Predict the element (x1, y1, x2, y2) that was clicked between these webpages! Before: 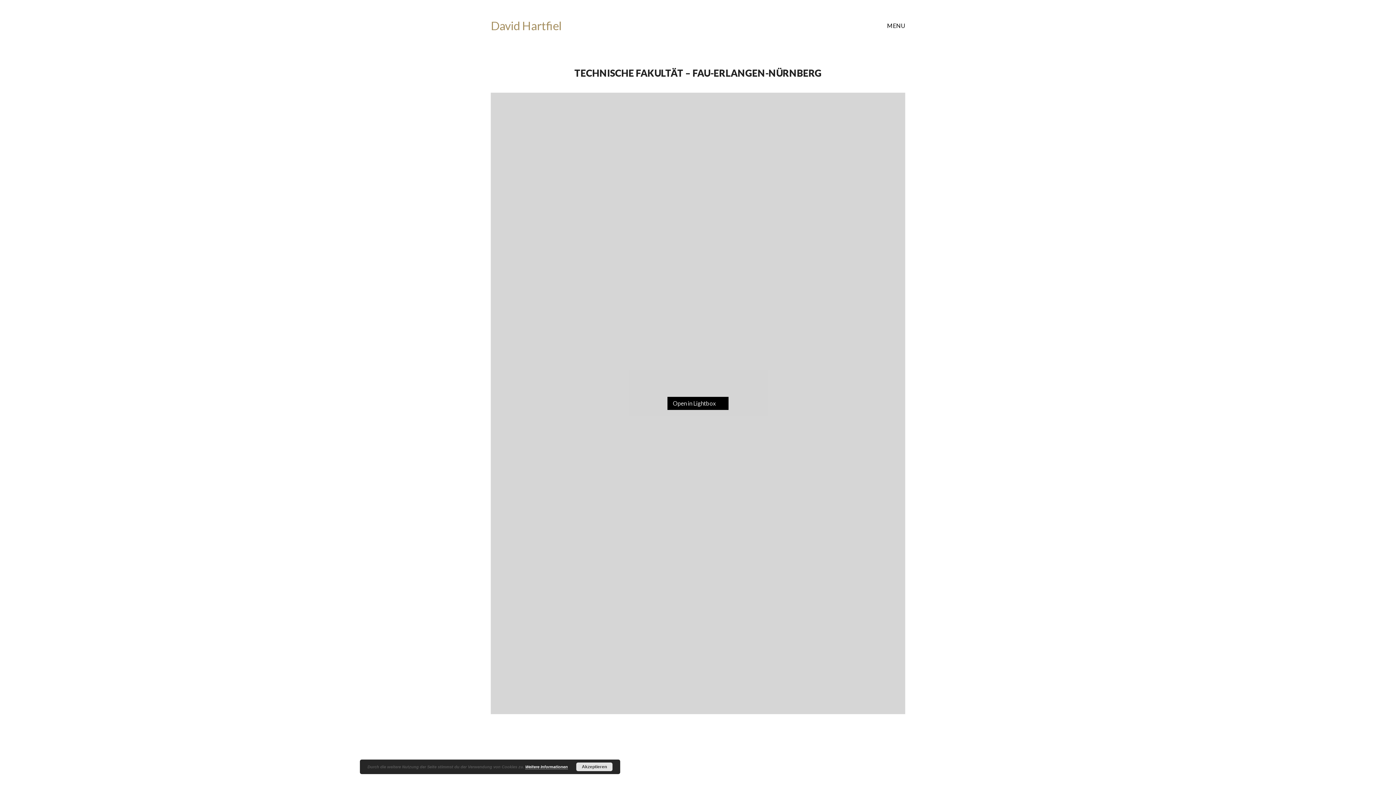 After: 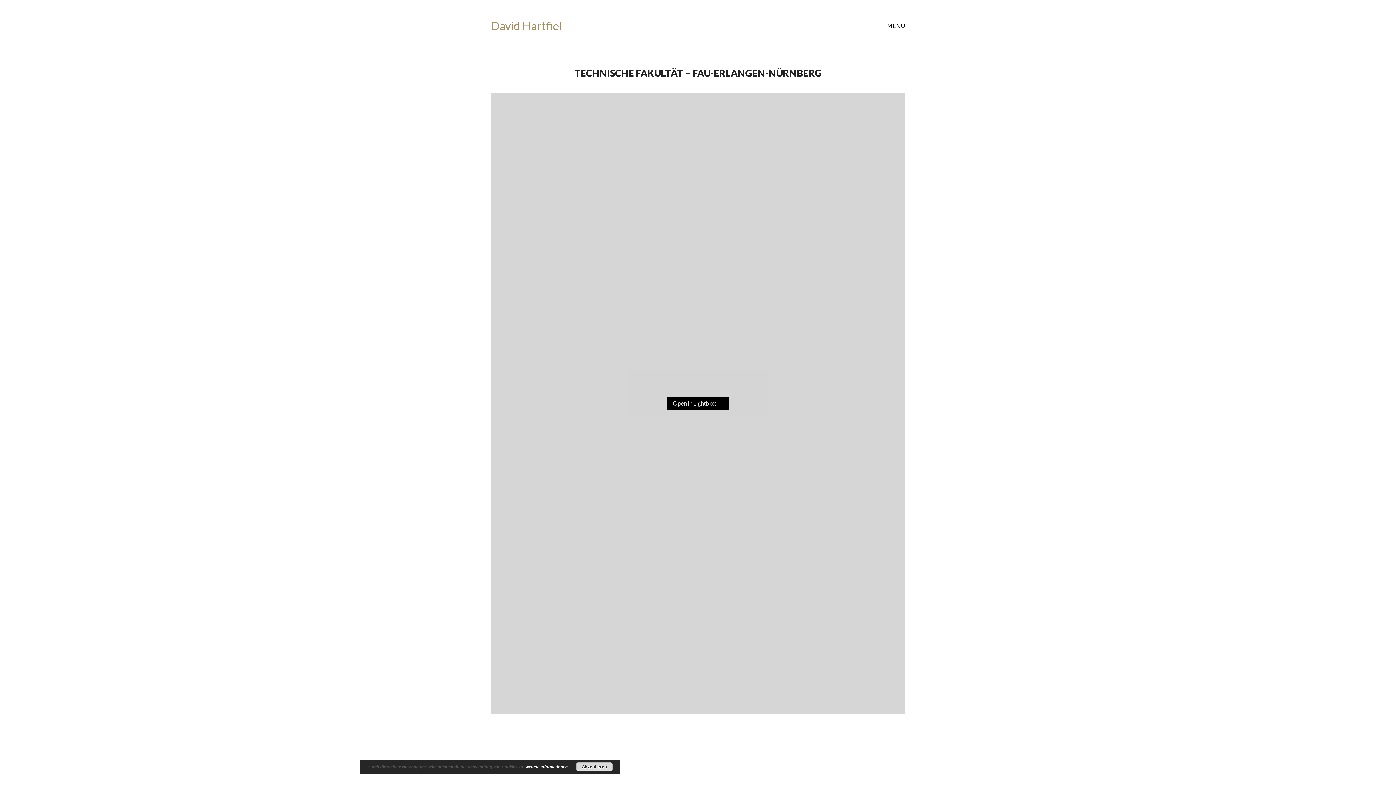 Action: label: Akzeptieren bbox: (576, 762, 612, 771)